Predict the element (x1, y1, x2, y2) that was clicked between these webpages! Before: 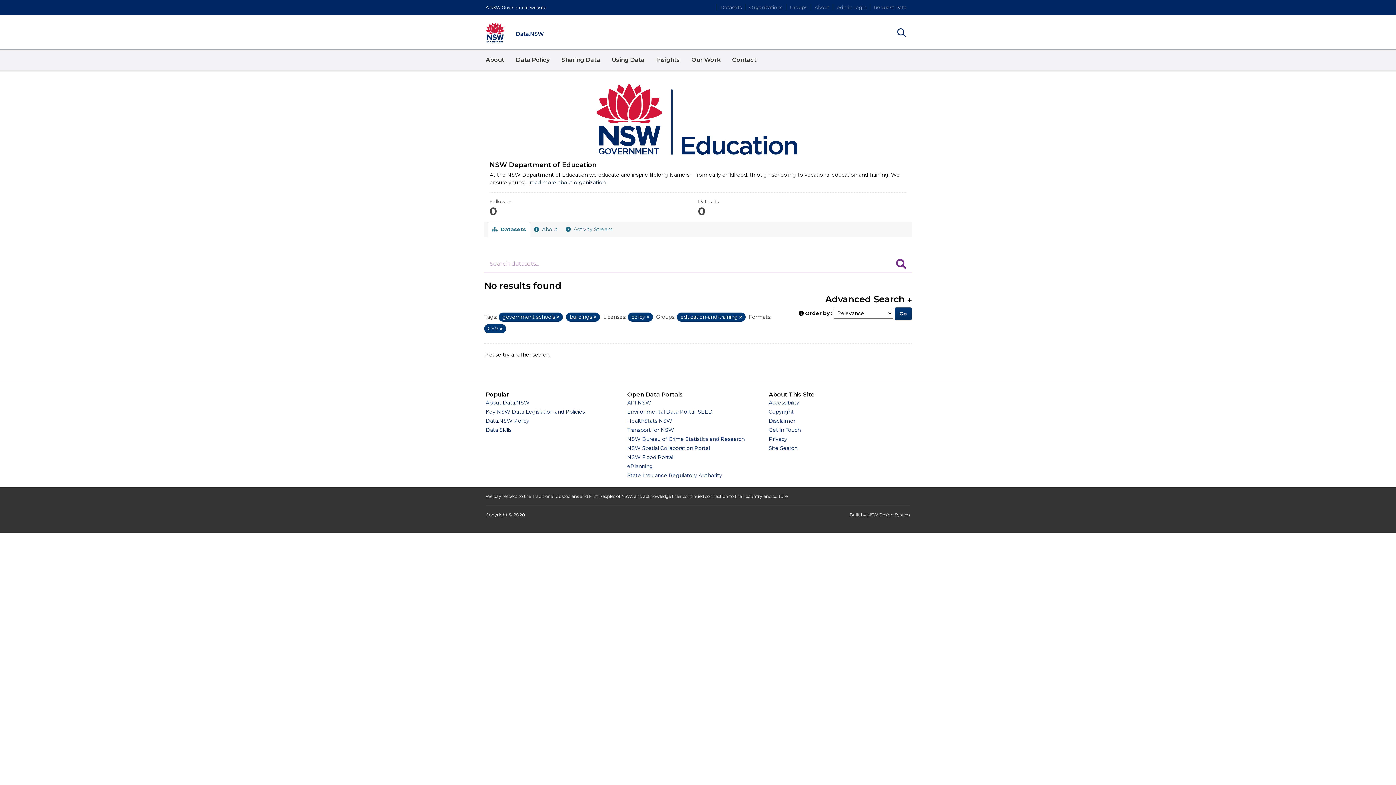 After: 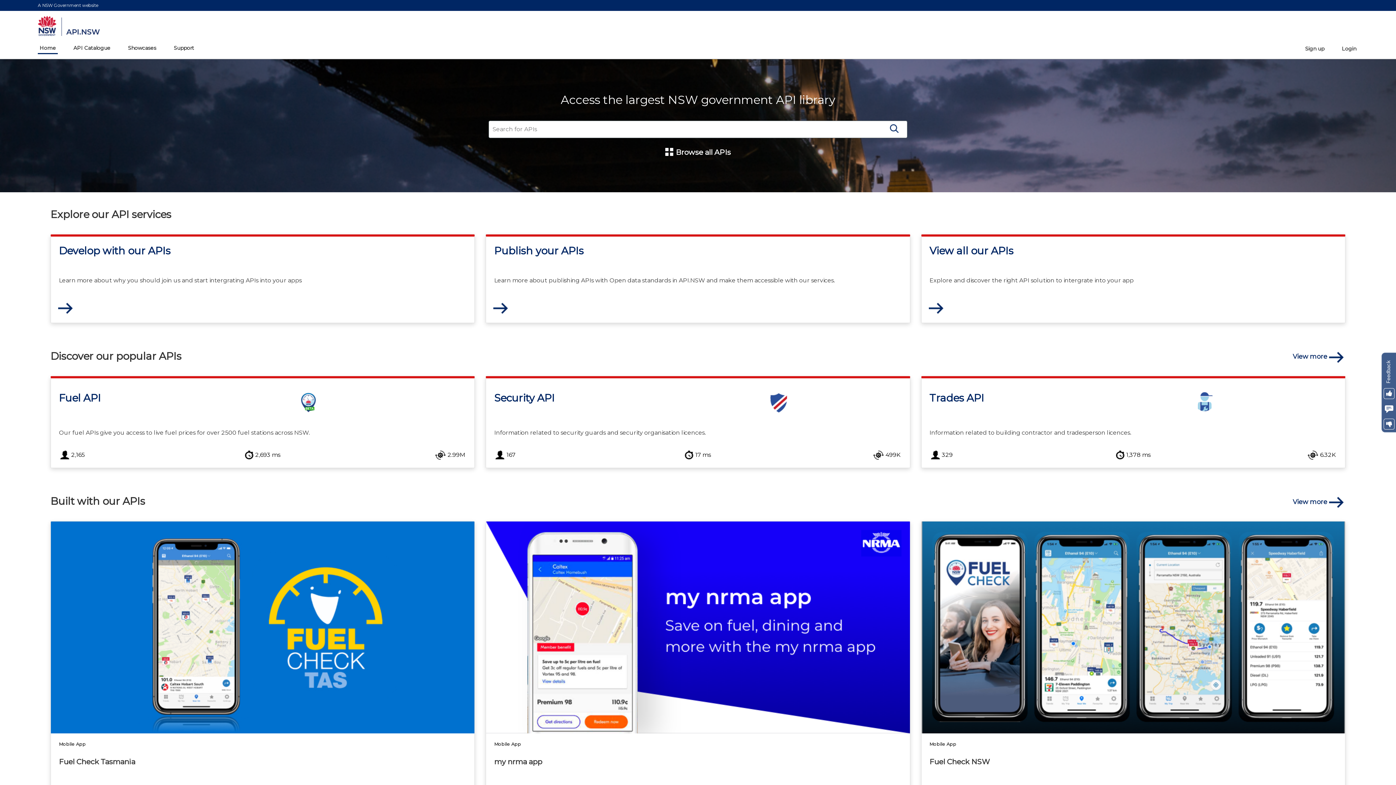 Action: label: API.NSW bbox: (627, 399, 651, 406)